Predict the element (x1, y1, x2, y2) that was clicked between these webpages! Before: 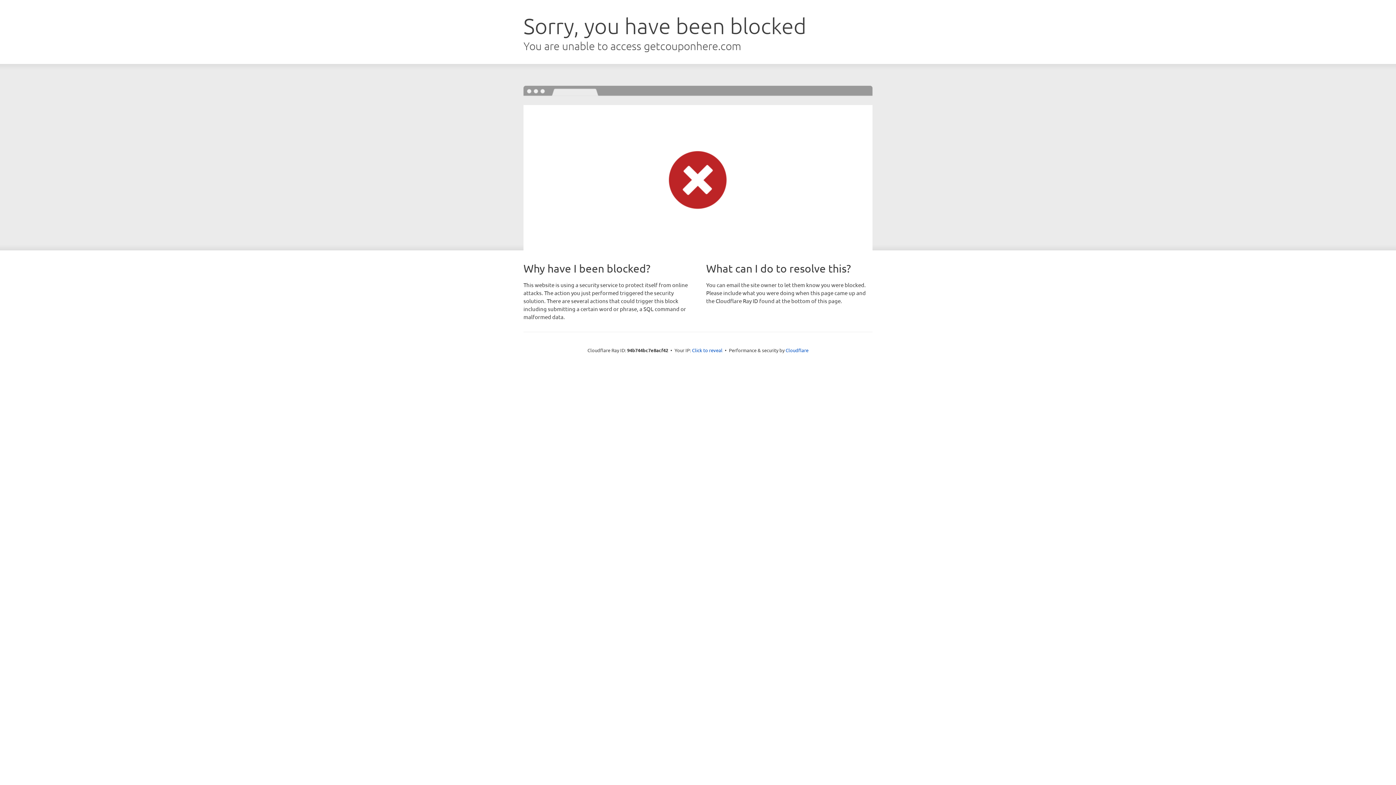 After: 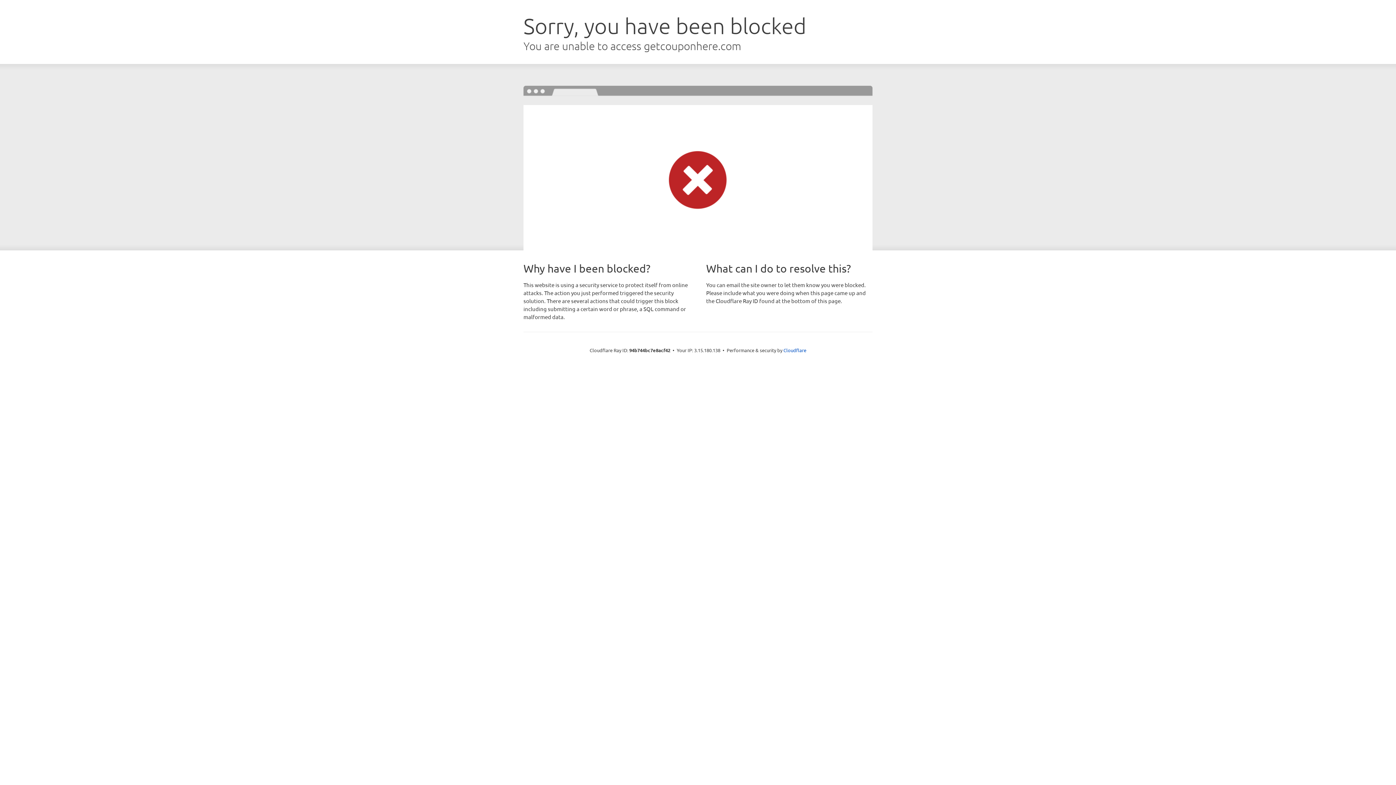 Action: label: Click to reveal bbox: (692, 346, 722, 353)